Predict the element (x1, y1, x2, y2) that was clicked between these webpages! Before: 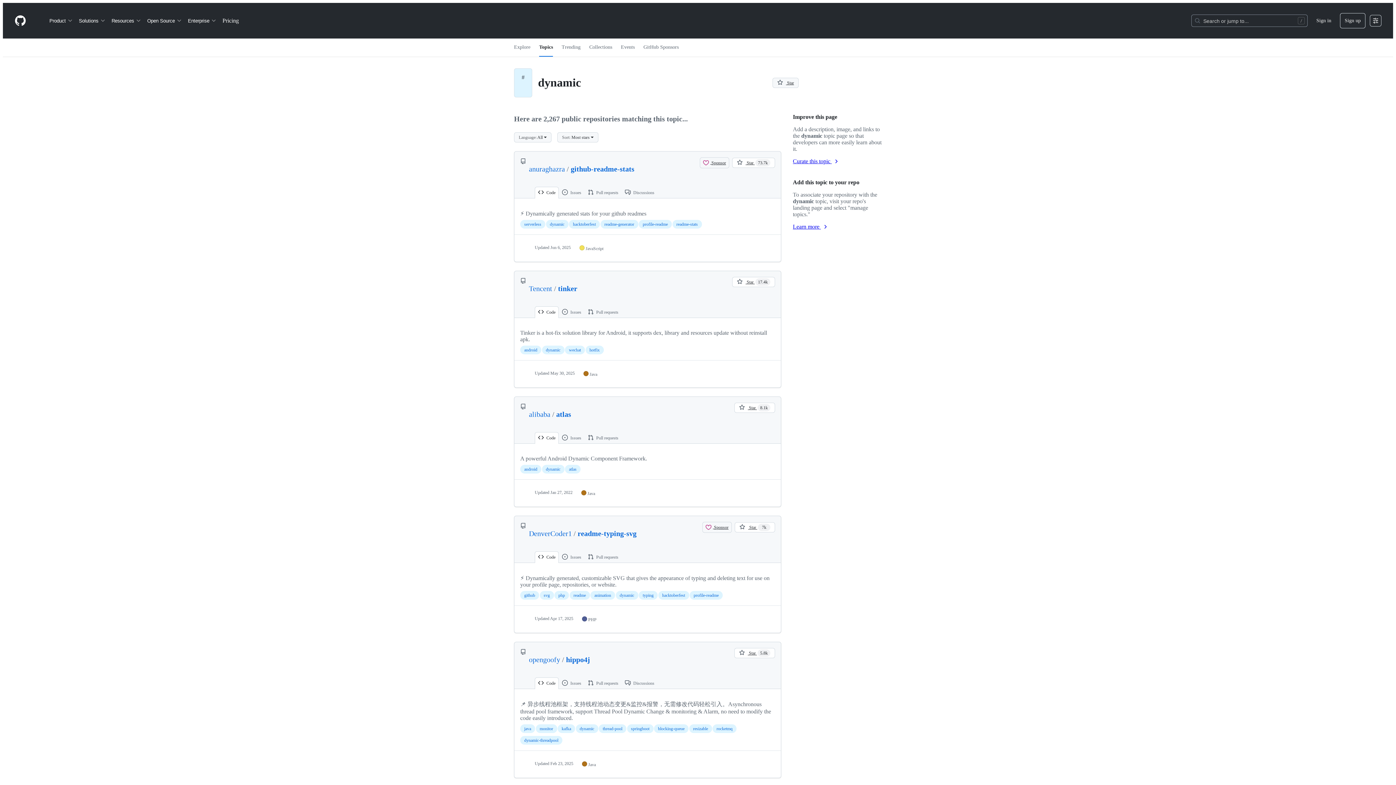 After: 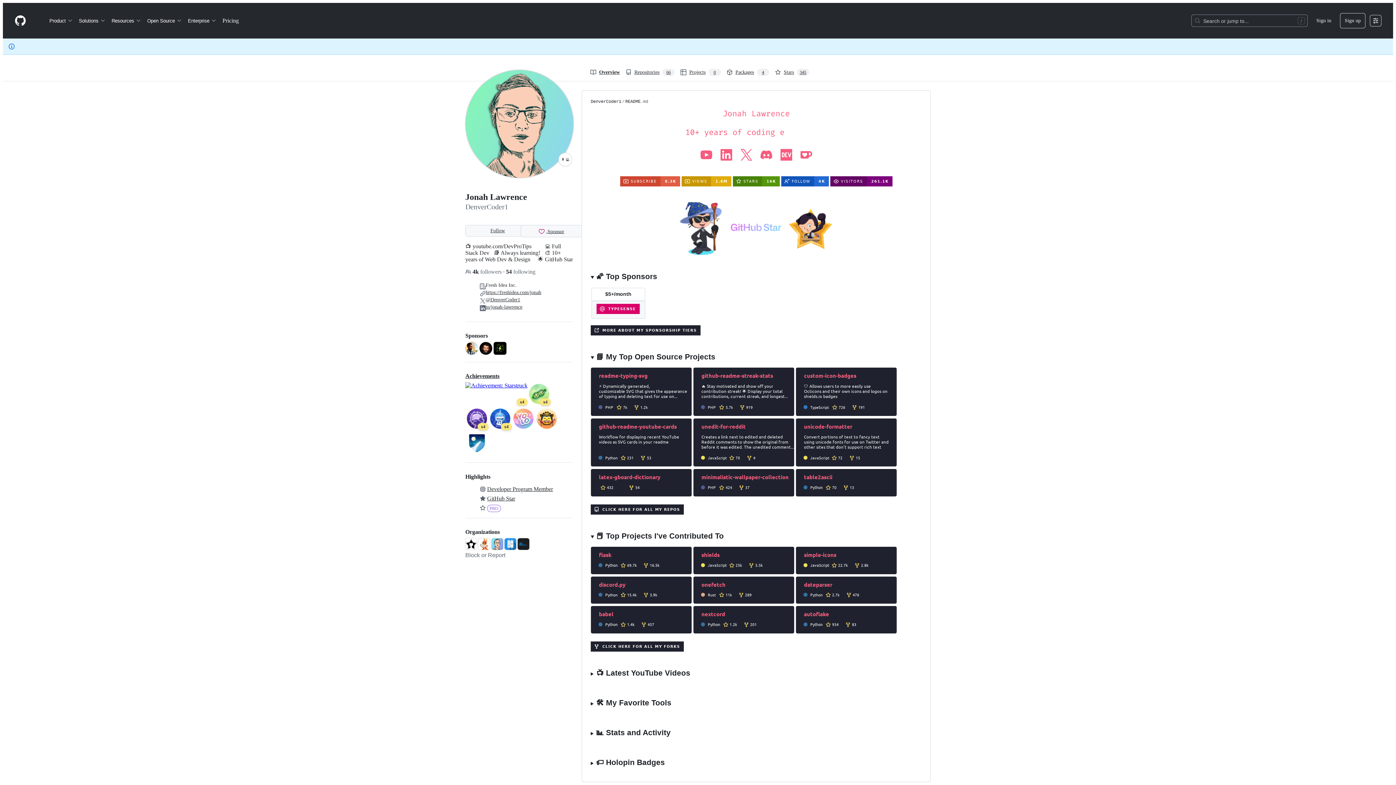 Action: bbox: (529, 529, 572, 537) label: DenverCoder1